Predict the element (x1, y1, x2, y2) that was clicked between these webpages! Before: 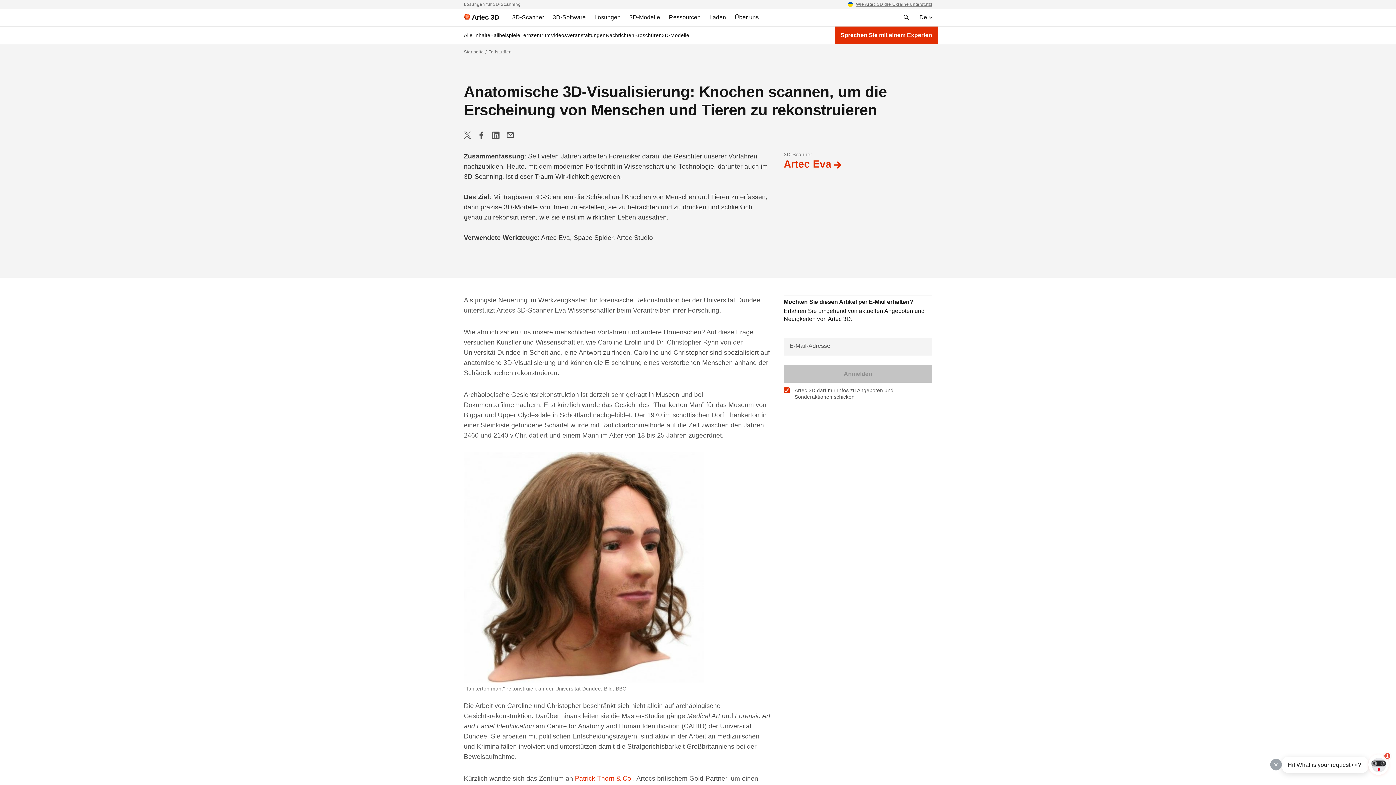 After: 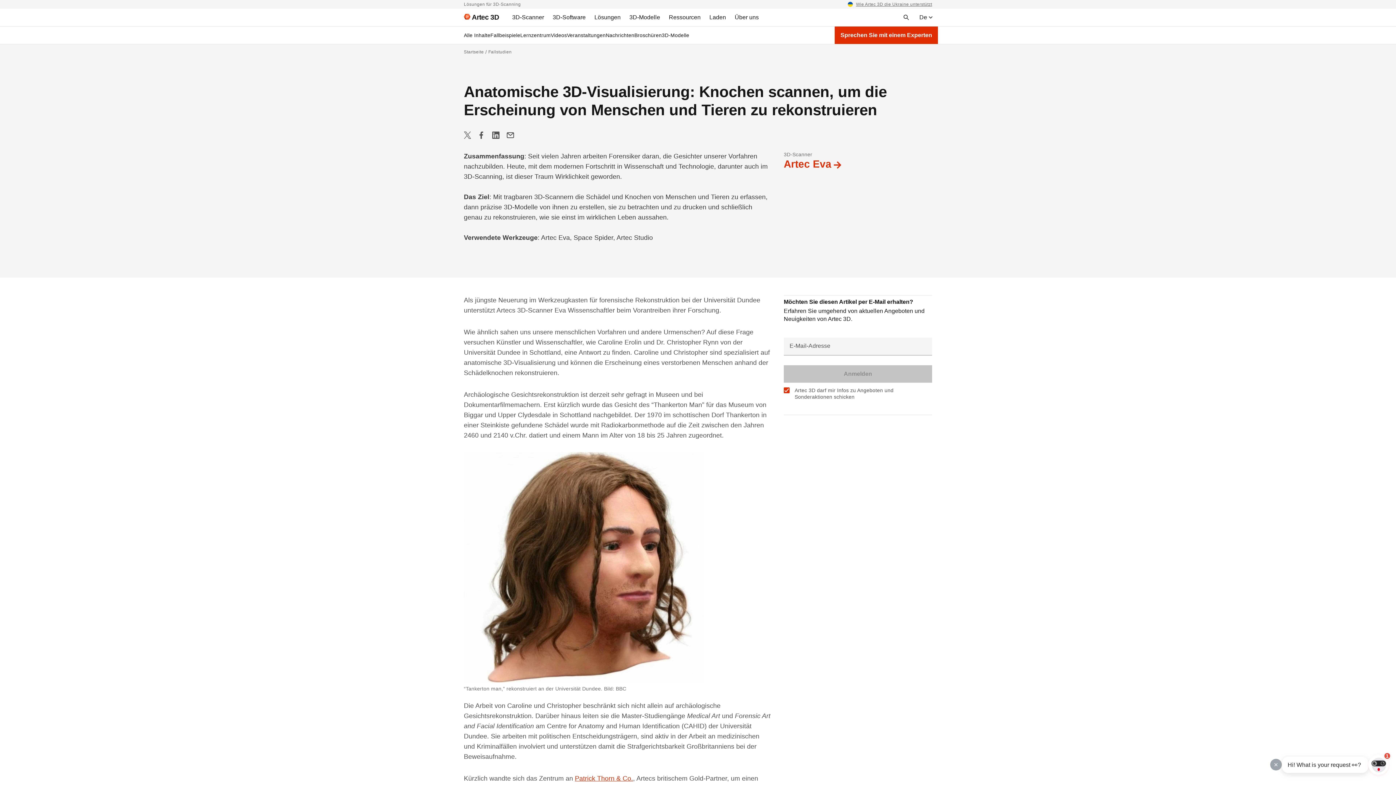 Action: bbox: (491, 130, 500, 139)